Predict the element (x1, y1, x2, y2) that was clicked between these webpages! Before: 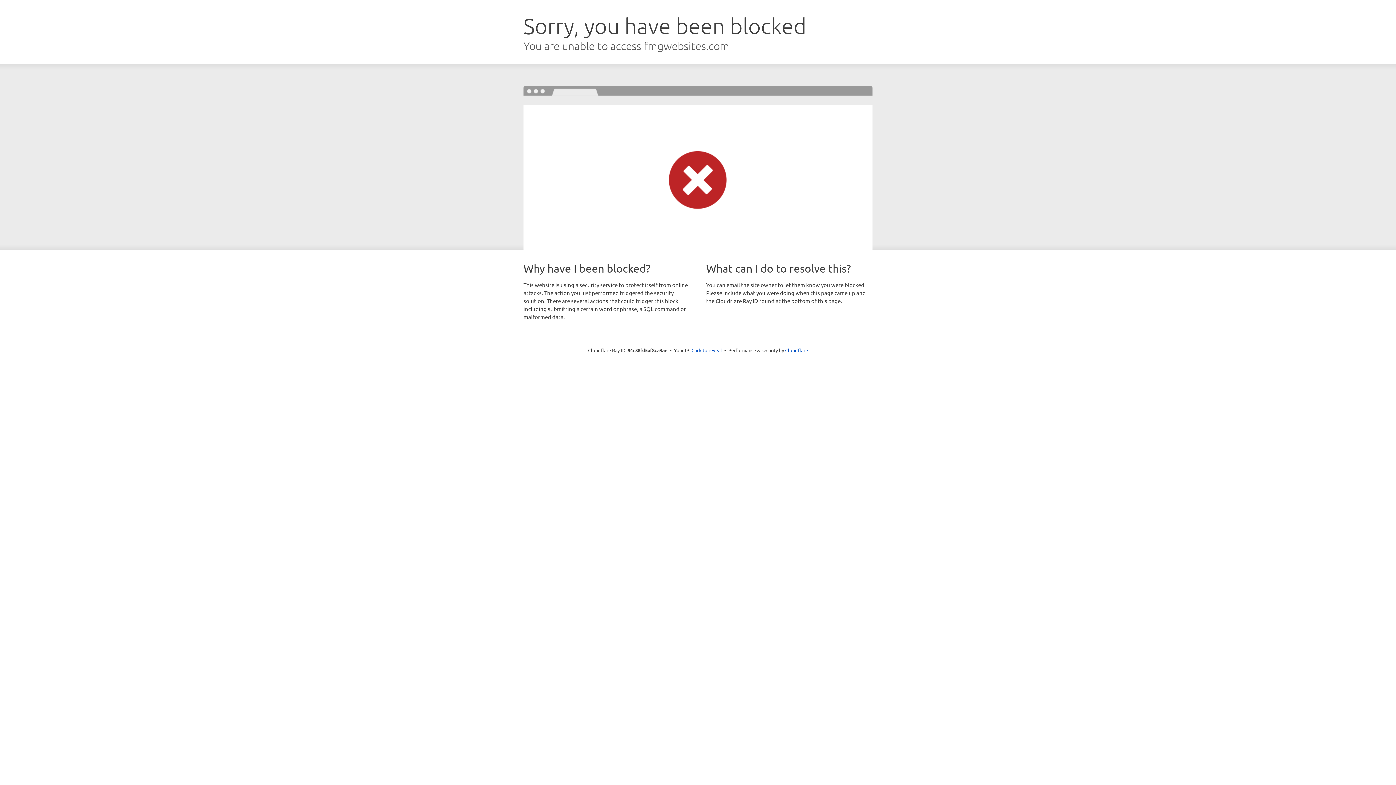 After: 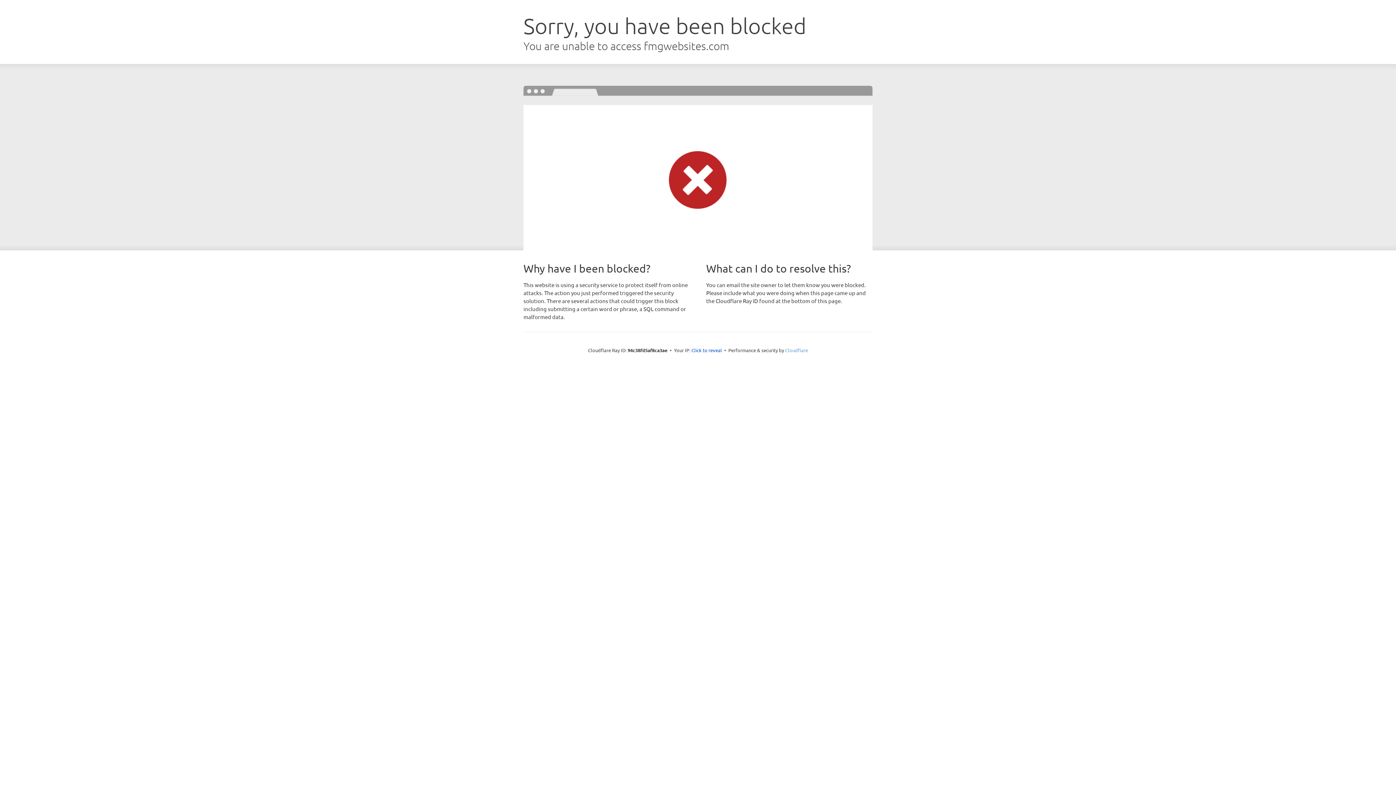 Action: label: Cloudflare bbox: (785, 347, 808, 353)